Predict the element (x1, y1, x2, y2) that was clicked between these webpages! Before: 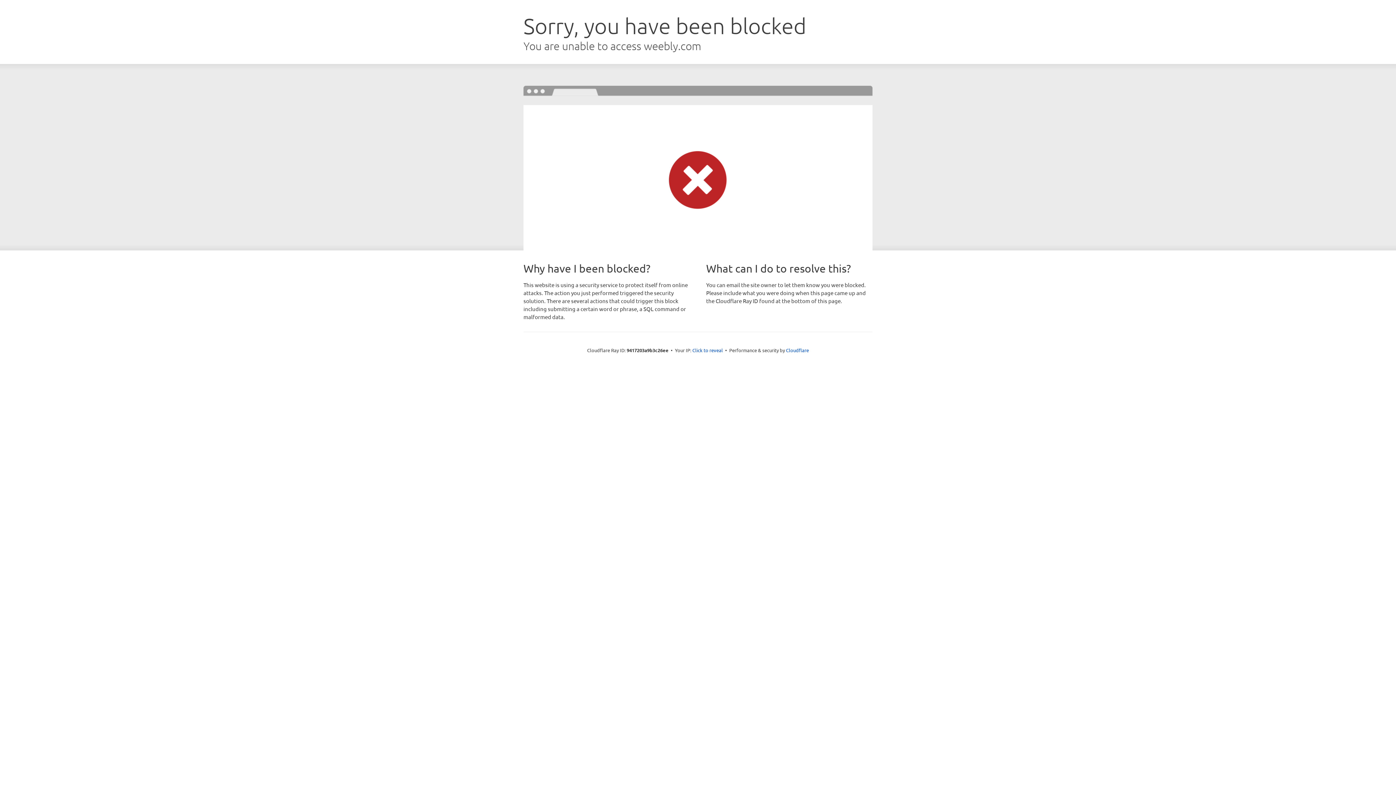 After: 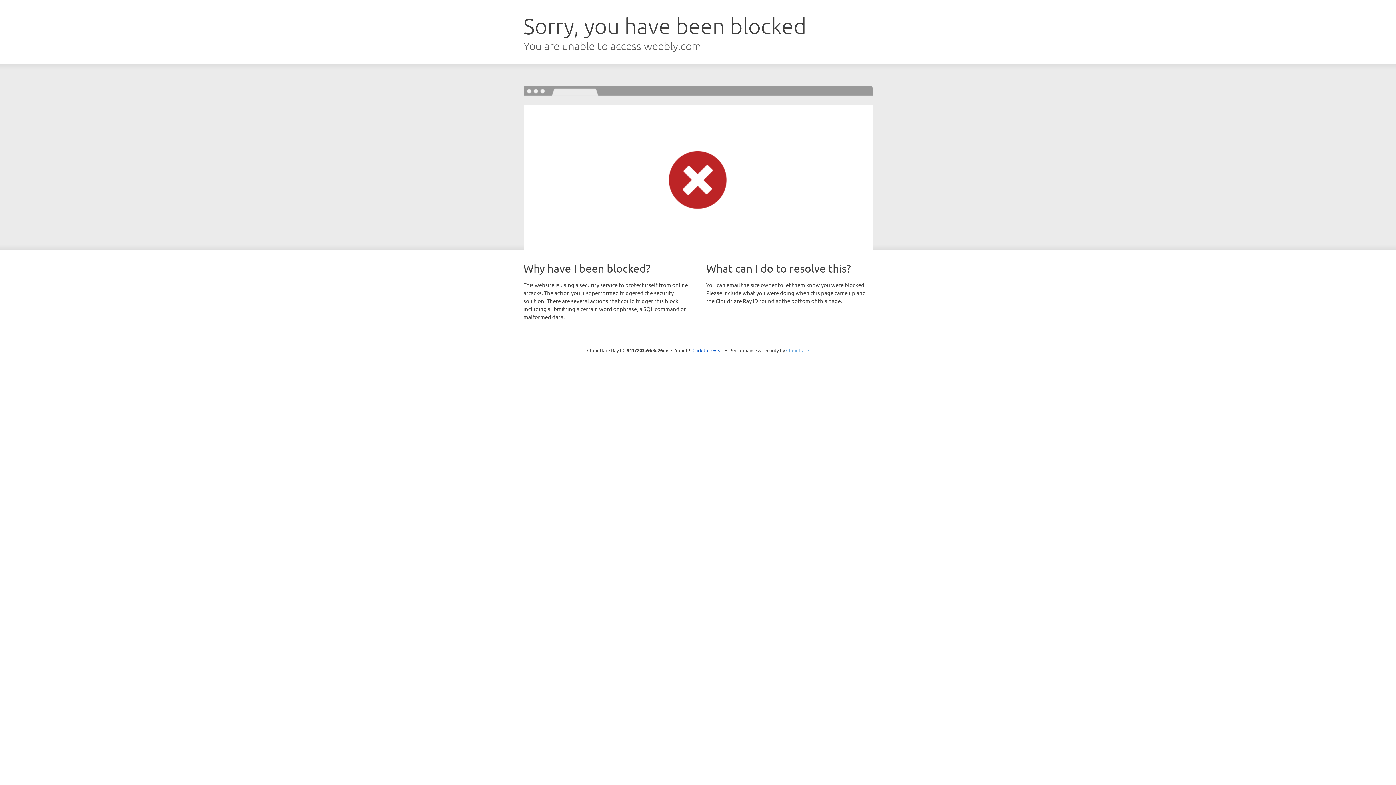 Action: label: Cloudflare bbox: (786, 347, 809, 353)